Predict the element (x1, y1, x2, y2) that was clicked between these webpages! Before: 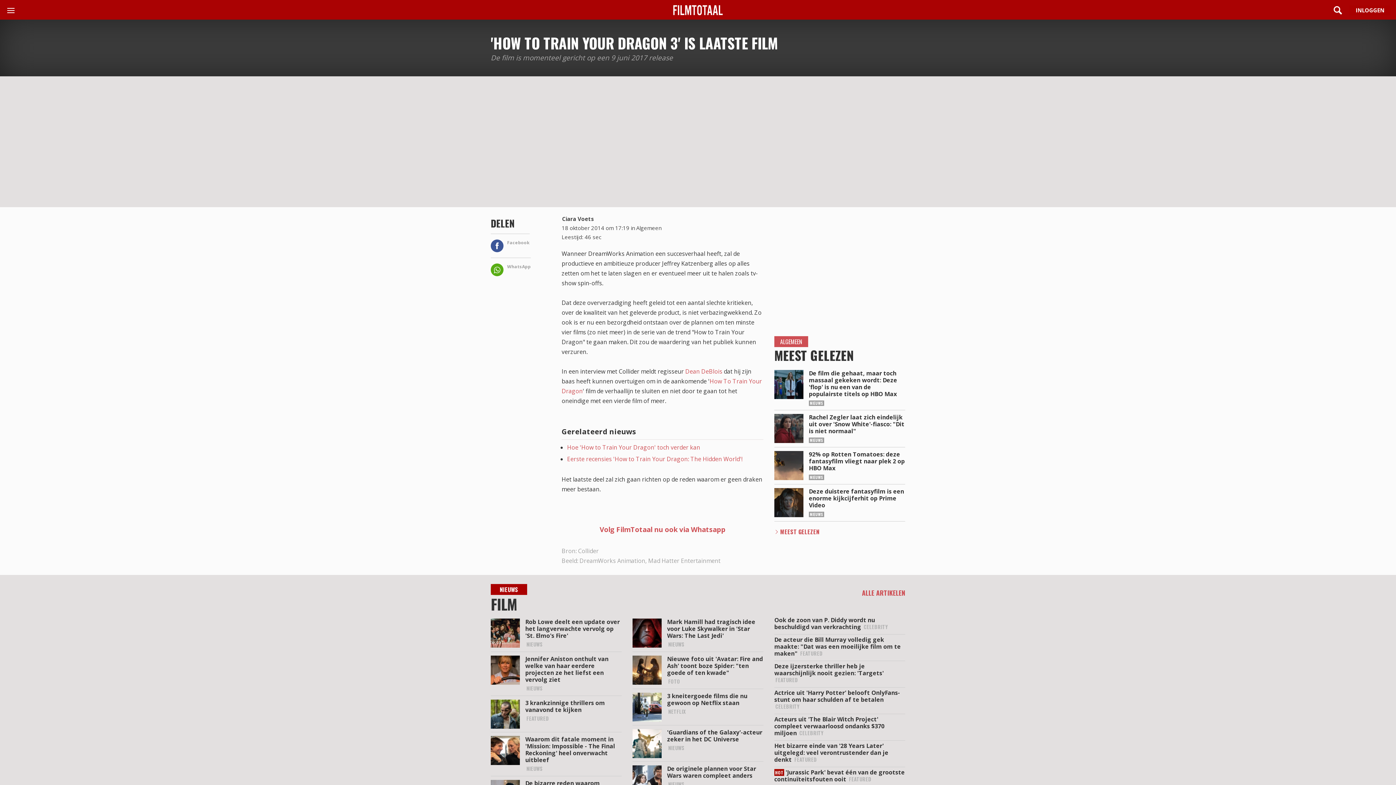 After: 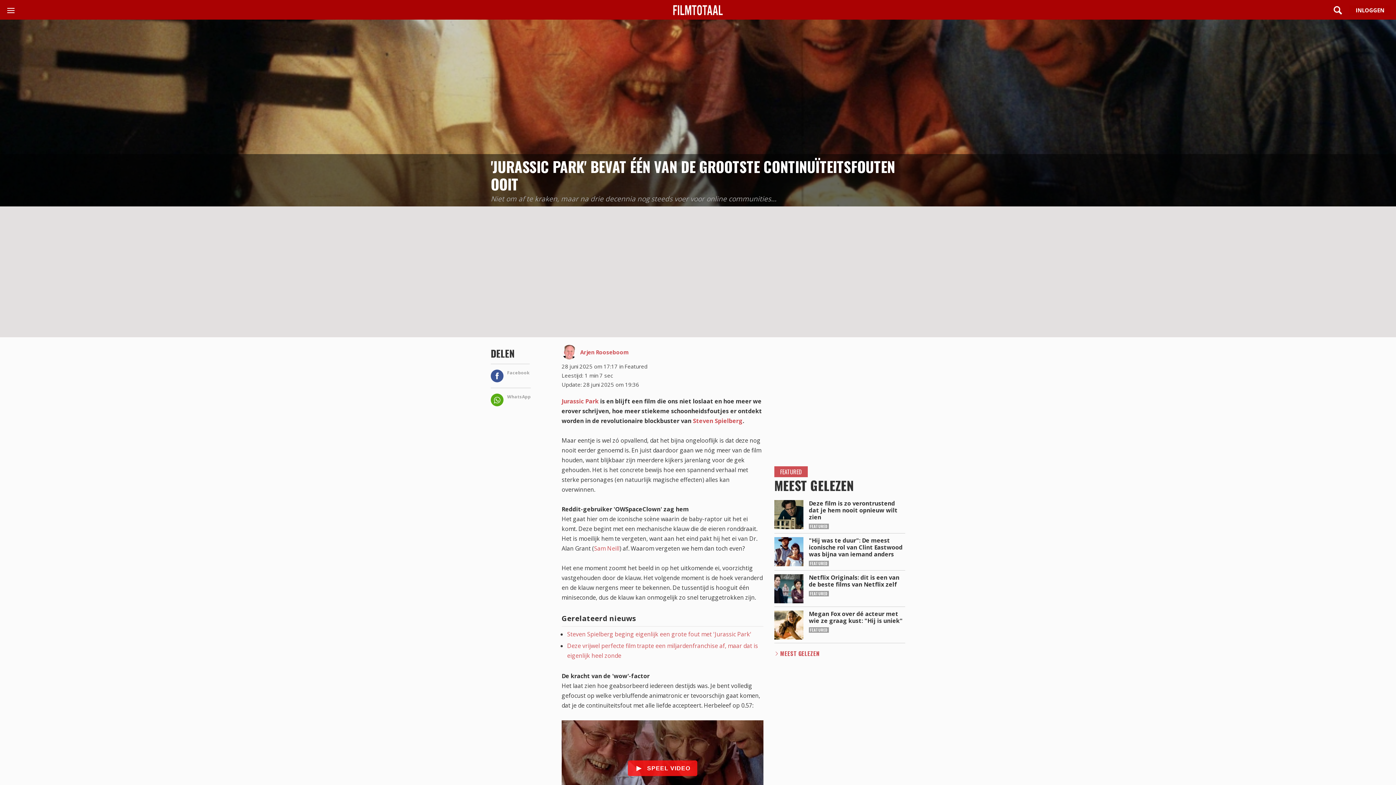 Action: bbox: (774, 769, 905, 785) label: HOT 'Jurassic Park' bevat één van de grootste continuïteitsfouten ooit 

FEATURED